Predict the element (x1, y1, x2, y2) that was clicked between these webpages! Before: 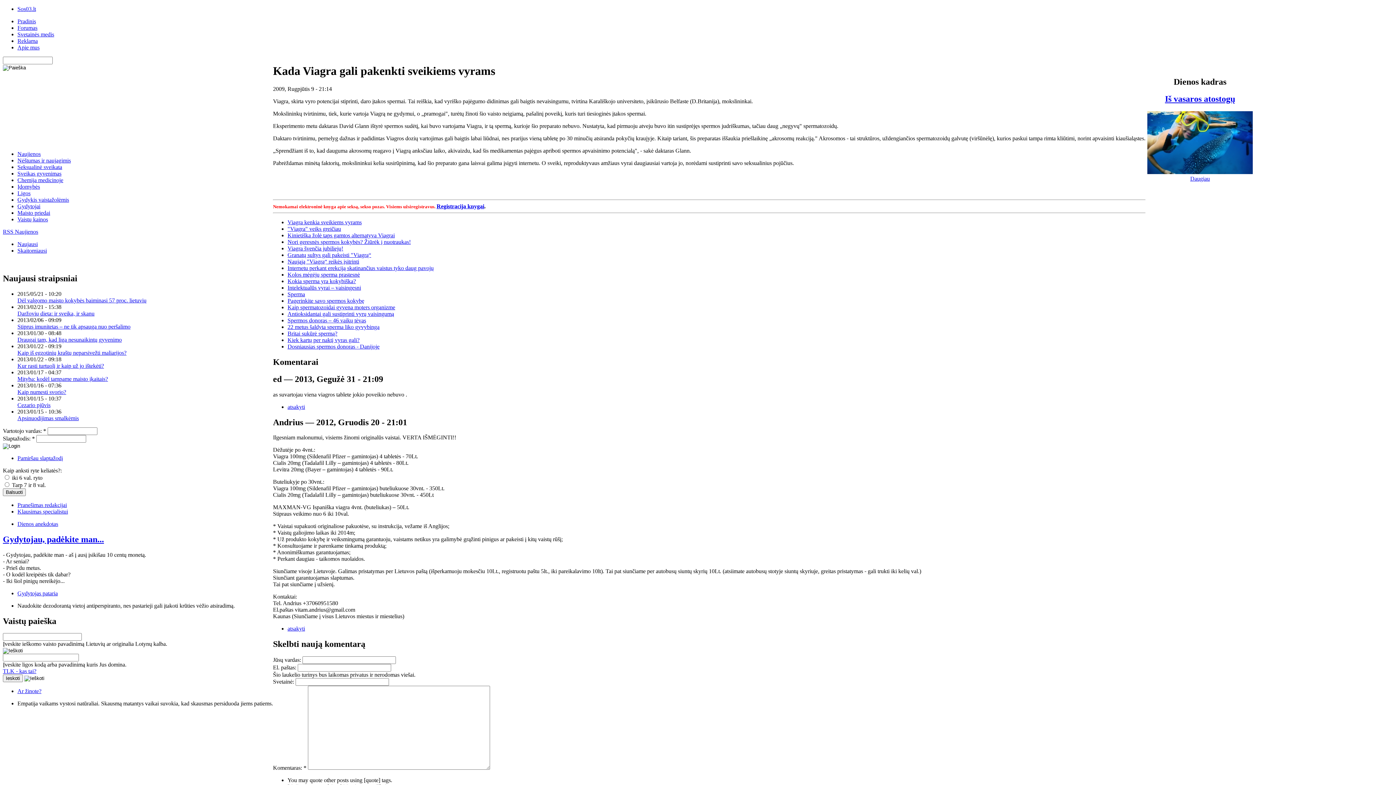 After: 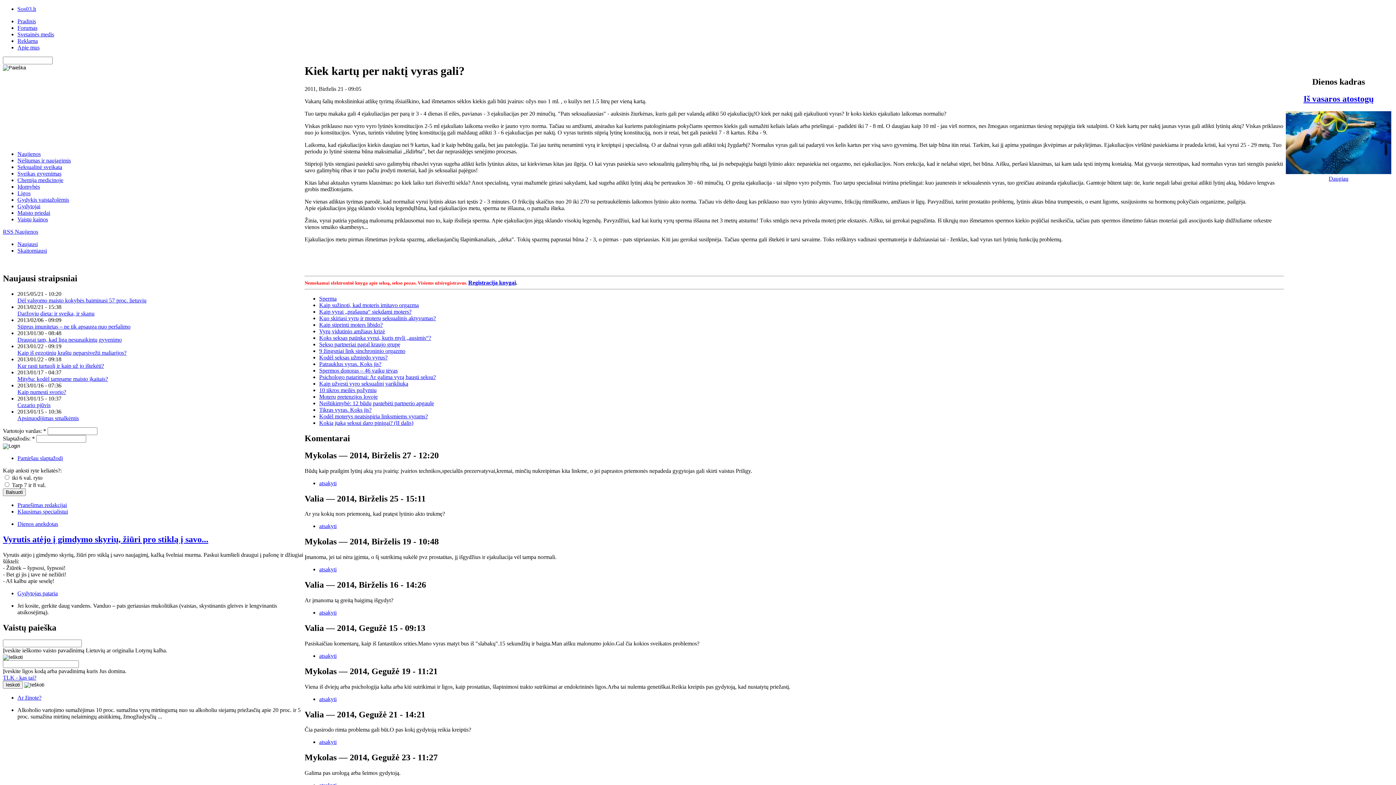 Action: label: Kiek kartų per naktį vyras gali? bbox: (287, 337, 359, 343)